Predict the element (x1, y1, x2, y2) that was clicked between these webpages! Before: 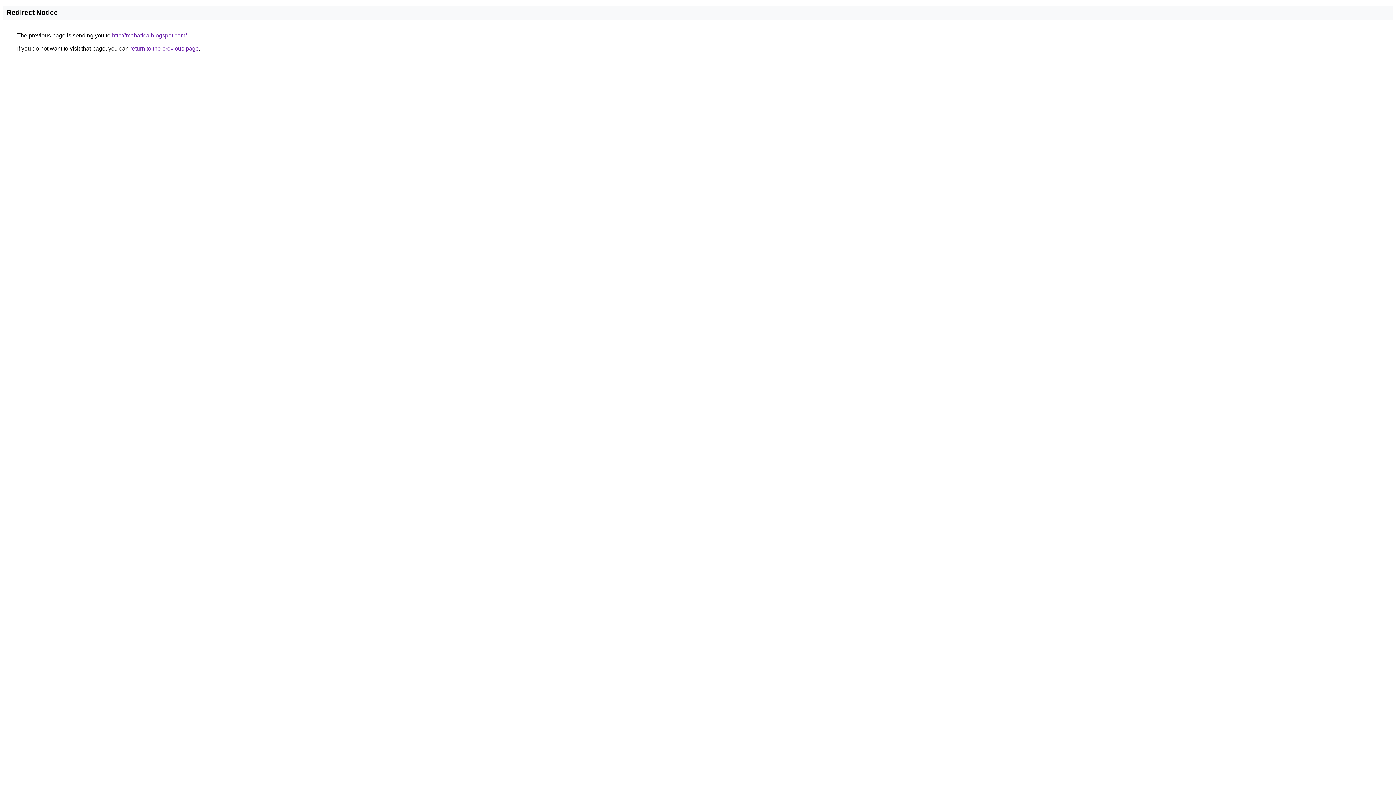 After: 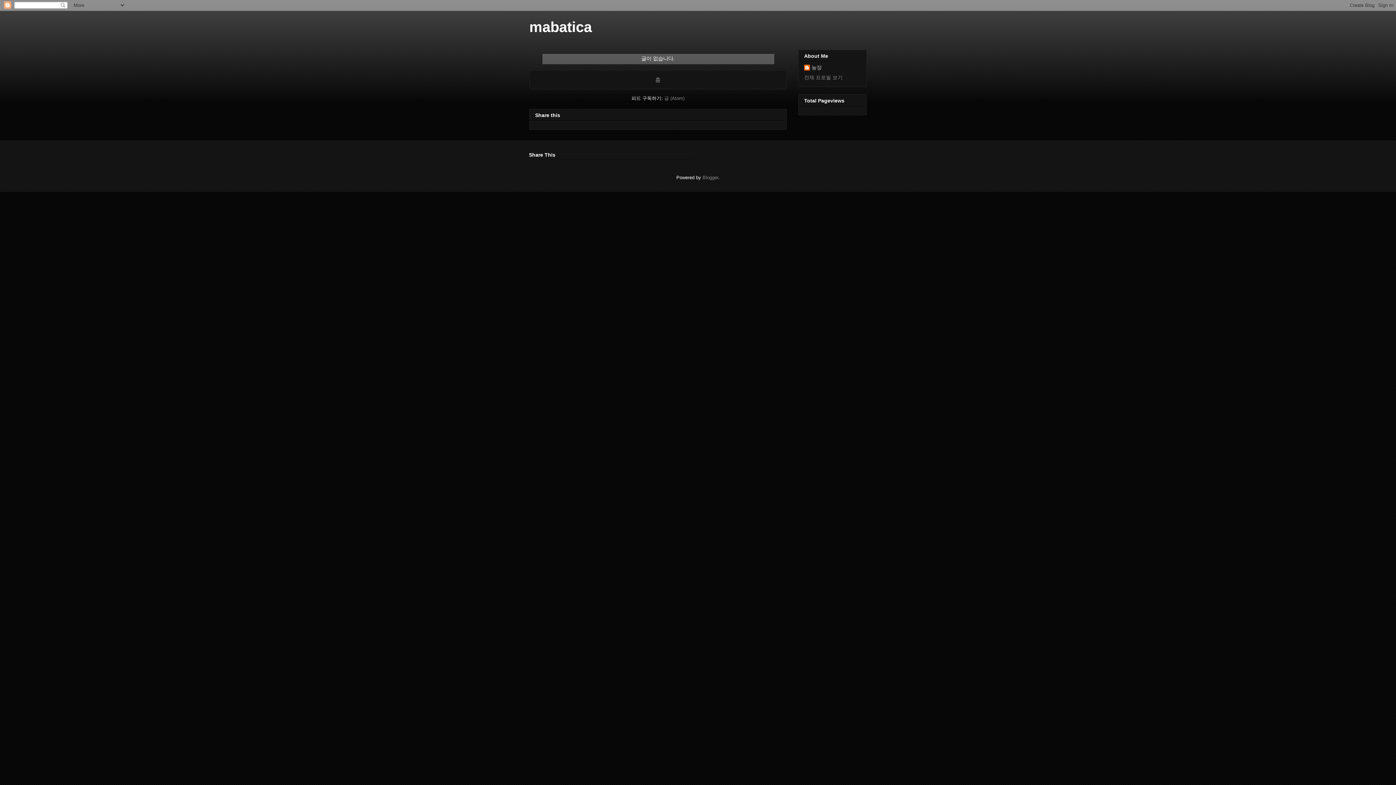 Action: label: http://mabatica.blogspot.com/ bbox: (112, 32, 186, 38)